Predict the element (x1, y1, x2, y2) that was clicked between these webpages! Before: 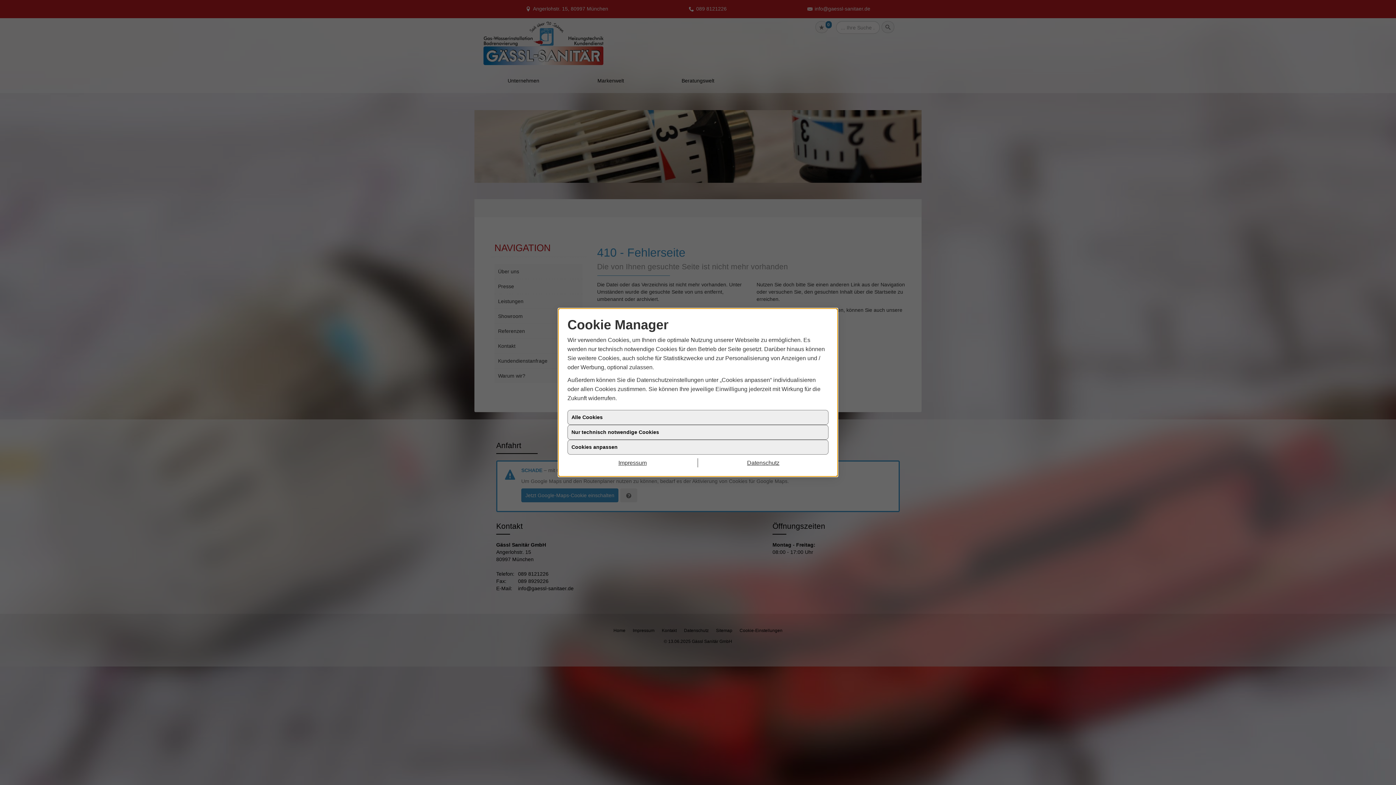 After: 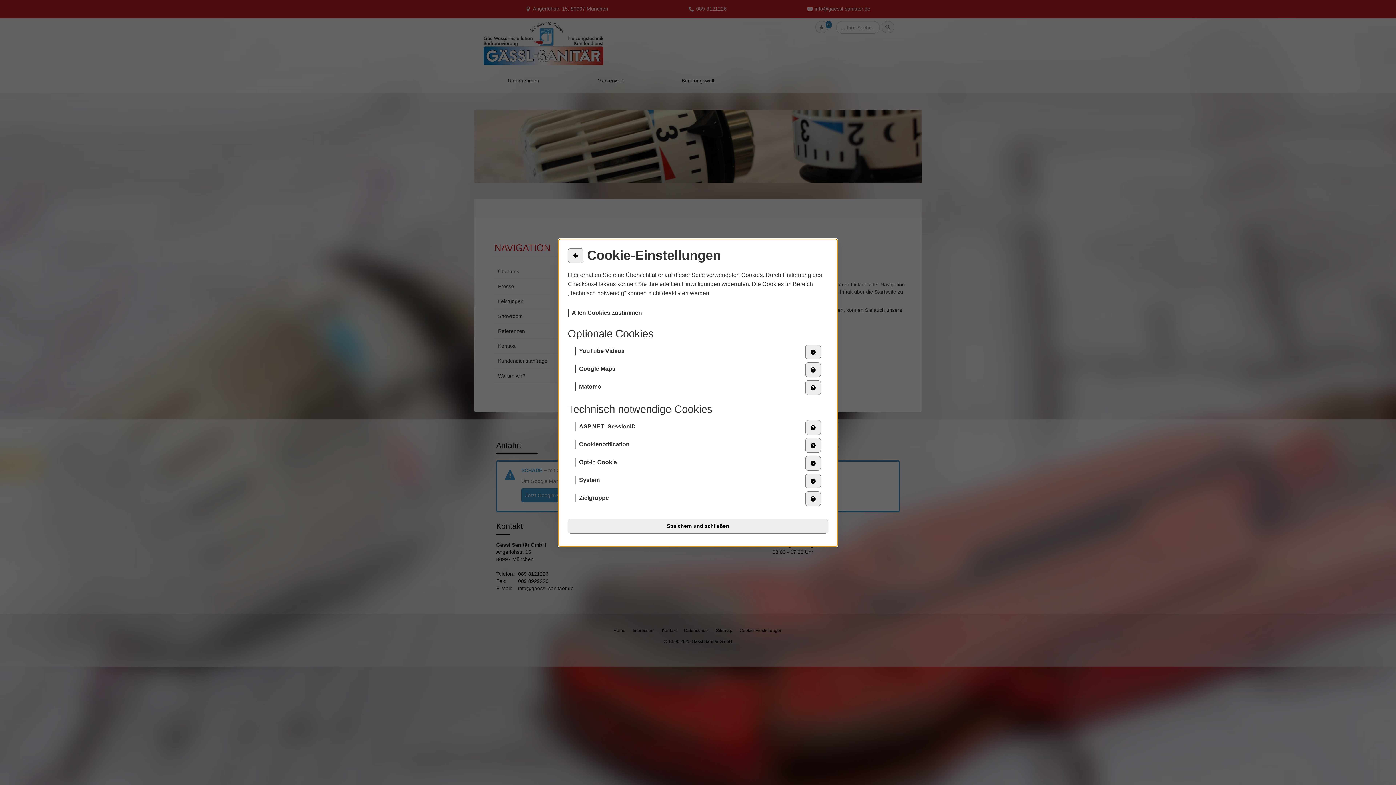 Action: label: Cookies anpassen bbox: (567, 440, 828, 454)